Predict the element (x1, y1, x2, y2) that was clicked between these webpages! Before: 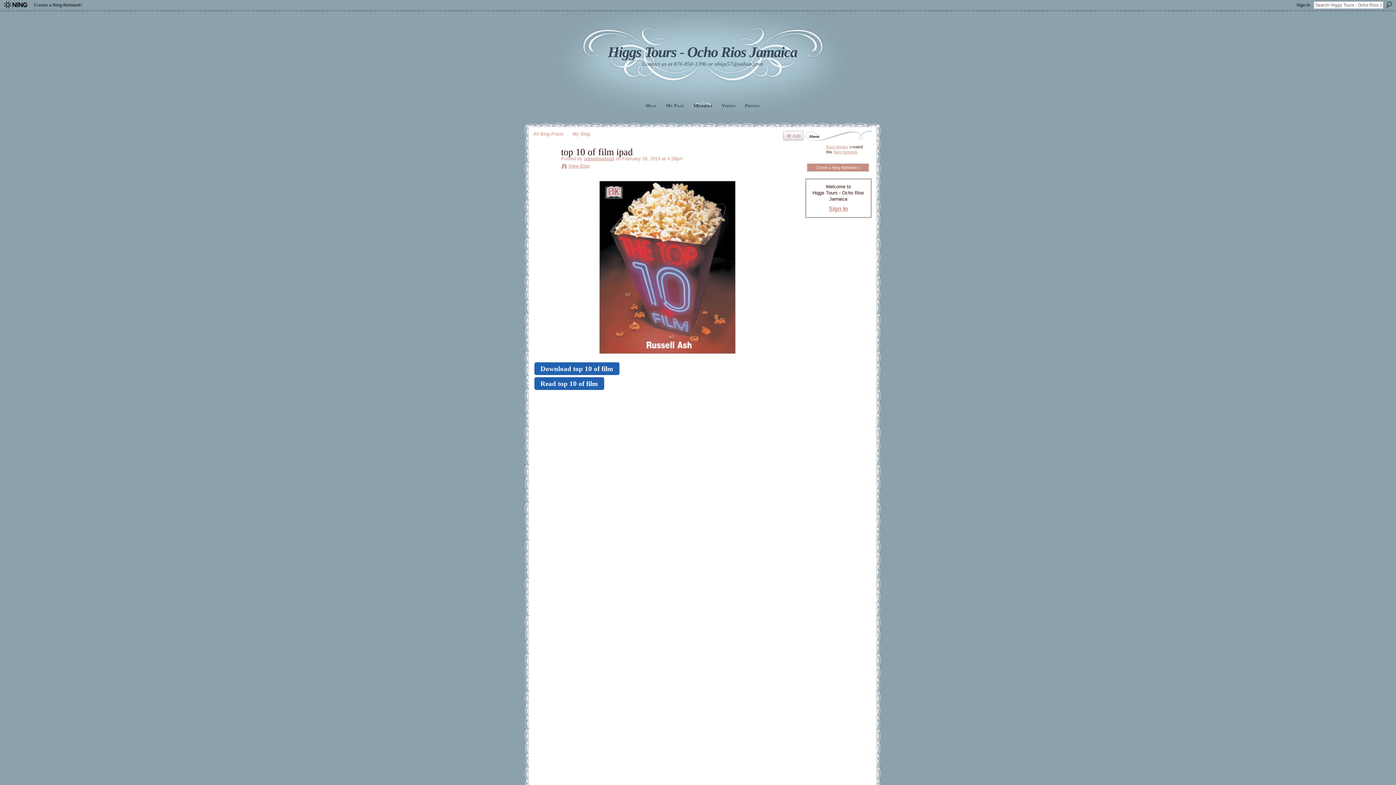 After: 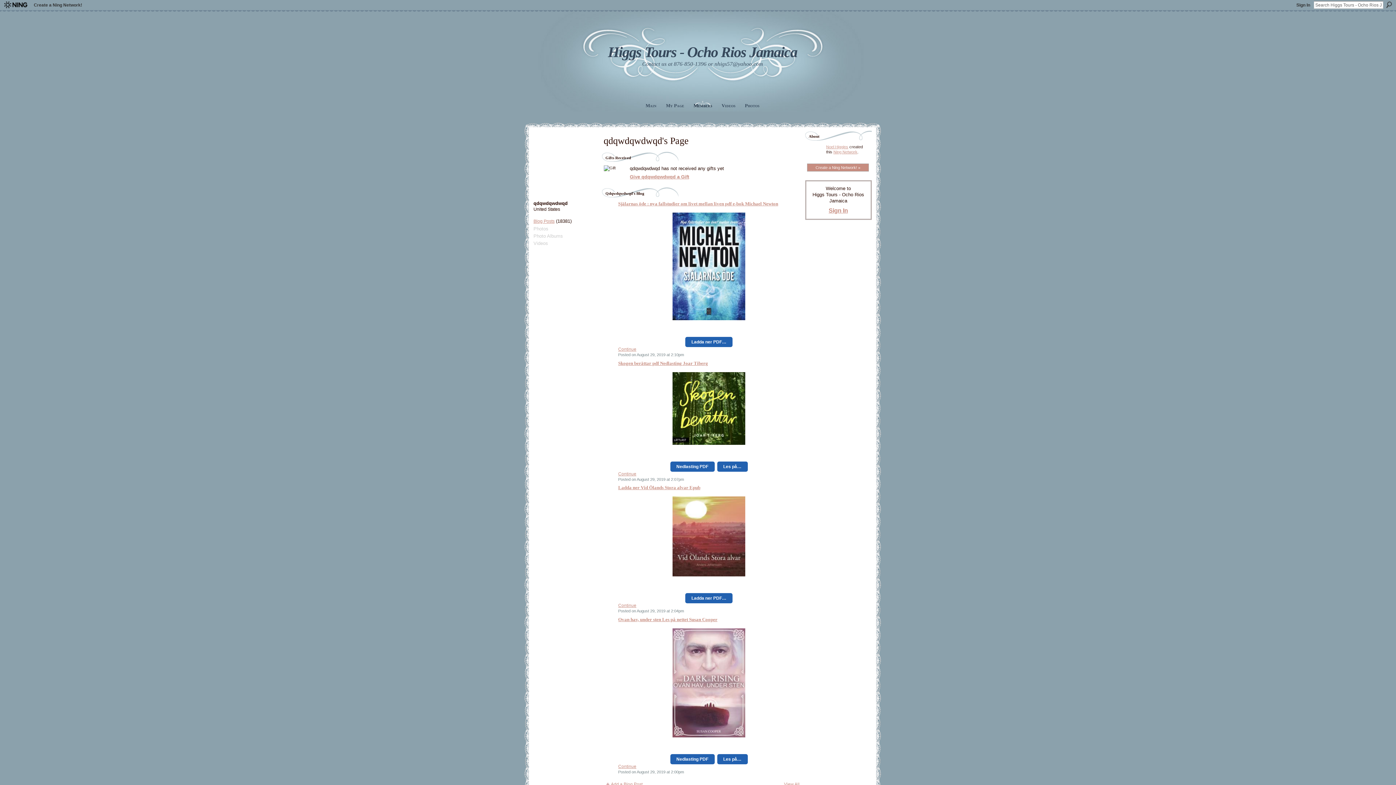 Action: bbox: (533, 165, 556, 169)